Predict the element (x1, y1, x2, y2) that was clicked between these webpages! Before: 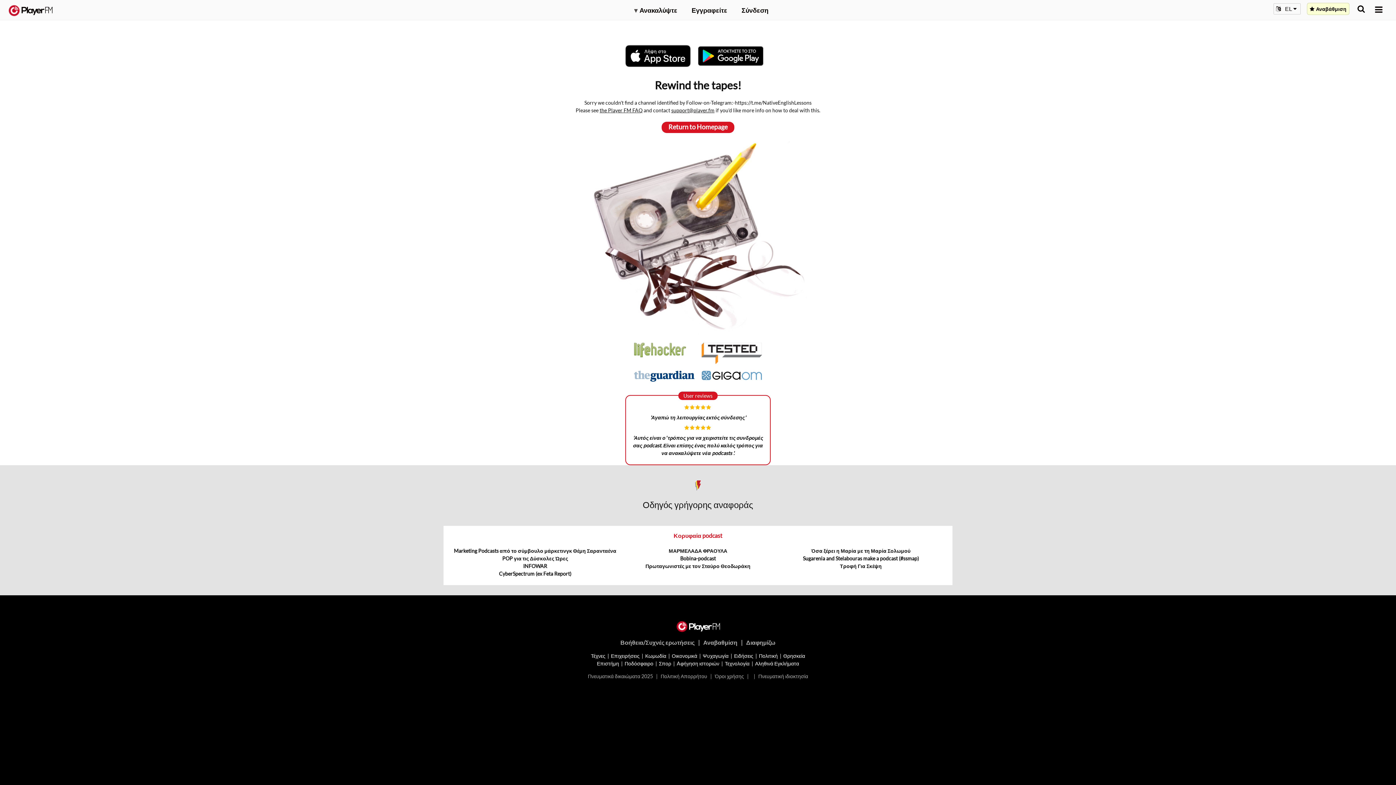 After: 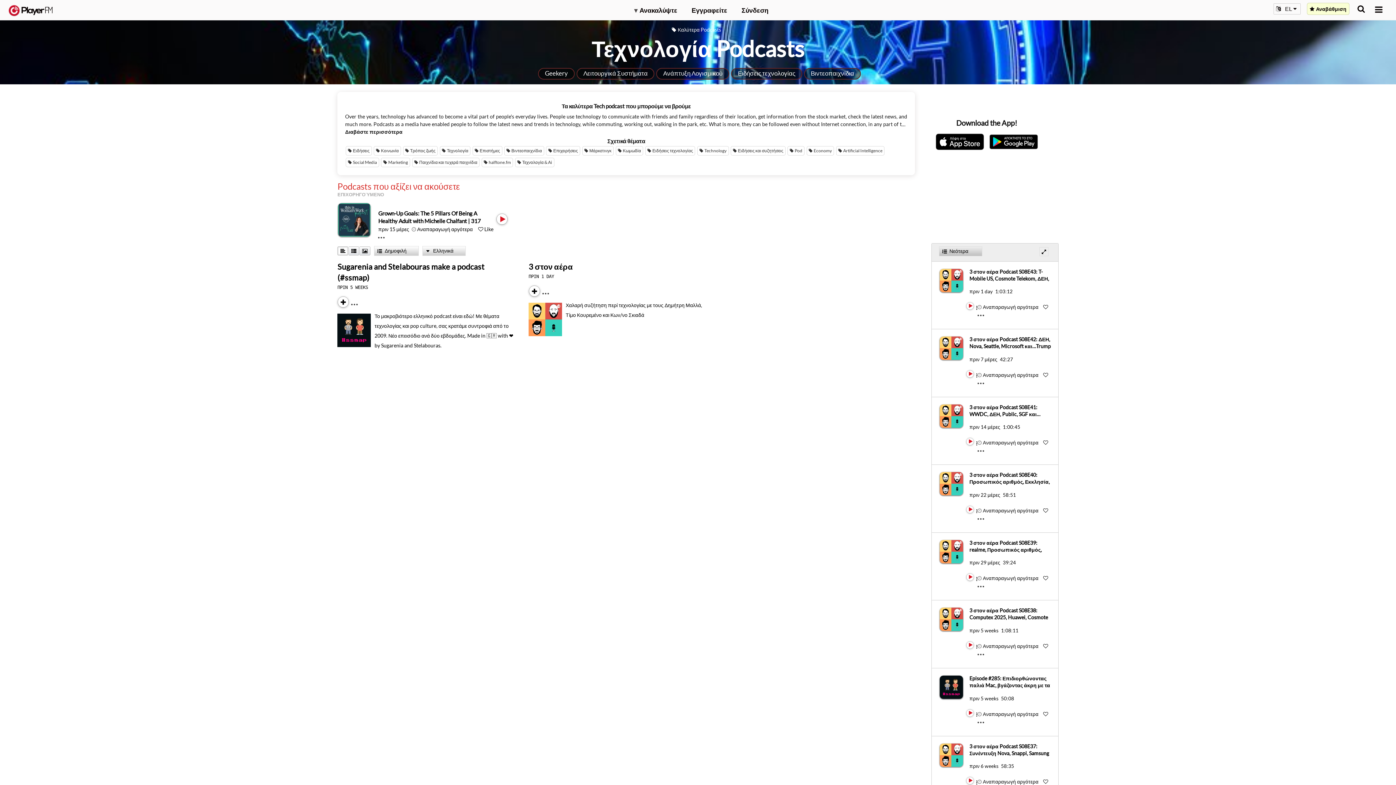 Action: label: Τεχνολογία bbox: (725, 660, 749, 666)